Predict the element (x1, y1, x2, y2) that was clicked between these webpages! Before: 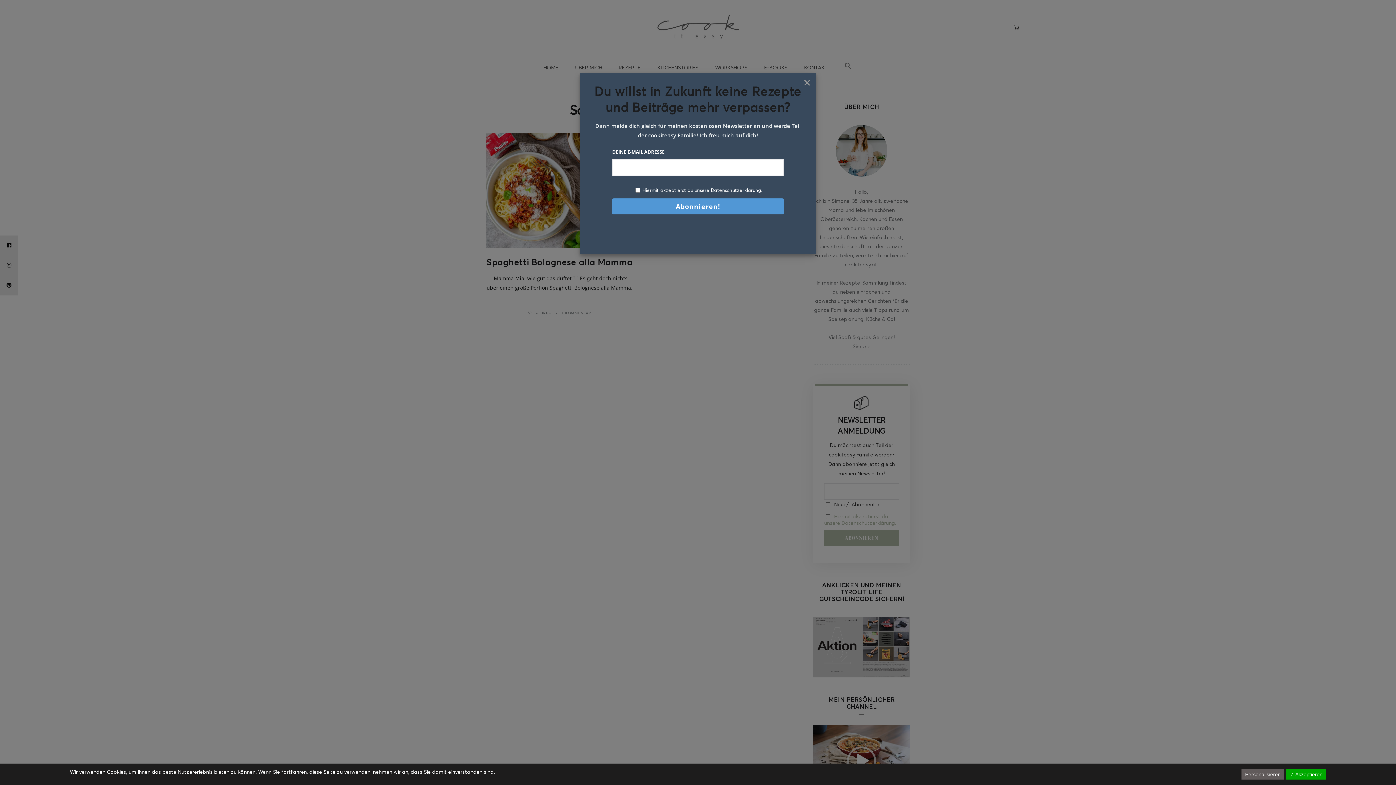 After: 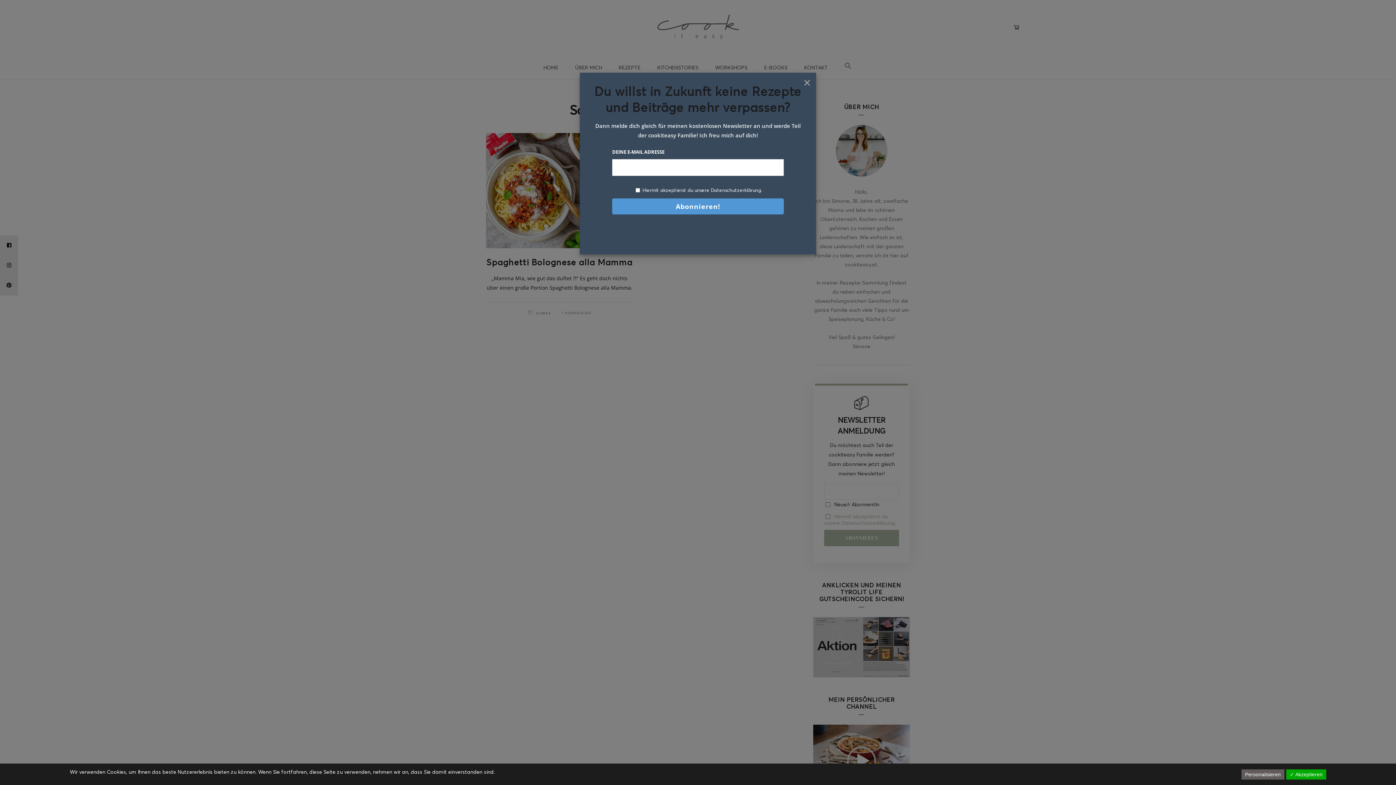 Action: bbox: (642, 187, 762, 193) label: Hiermit akzeptierst du unsere Datenschutzerklärung.